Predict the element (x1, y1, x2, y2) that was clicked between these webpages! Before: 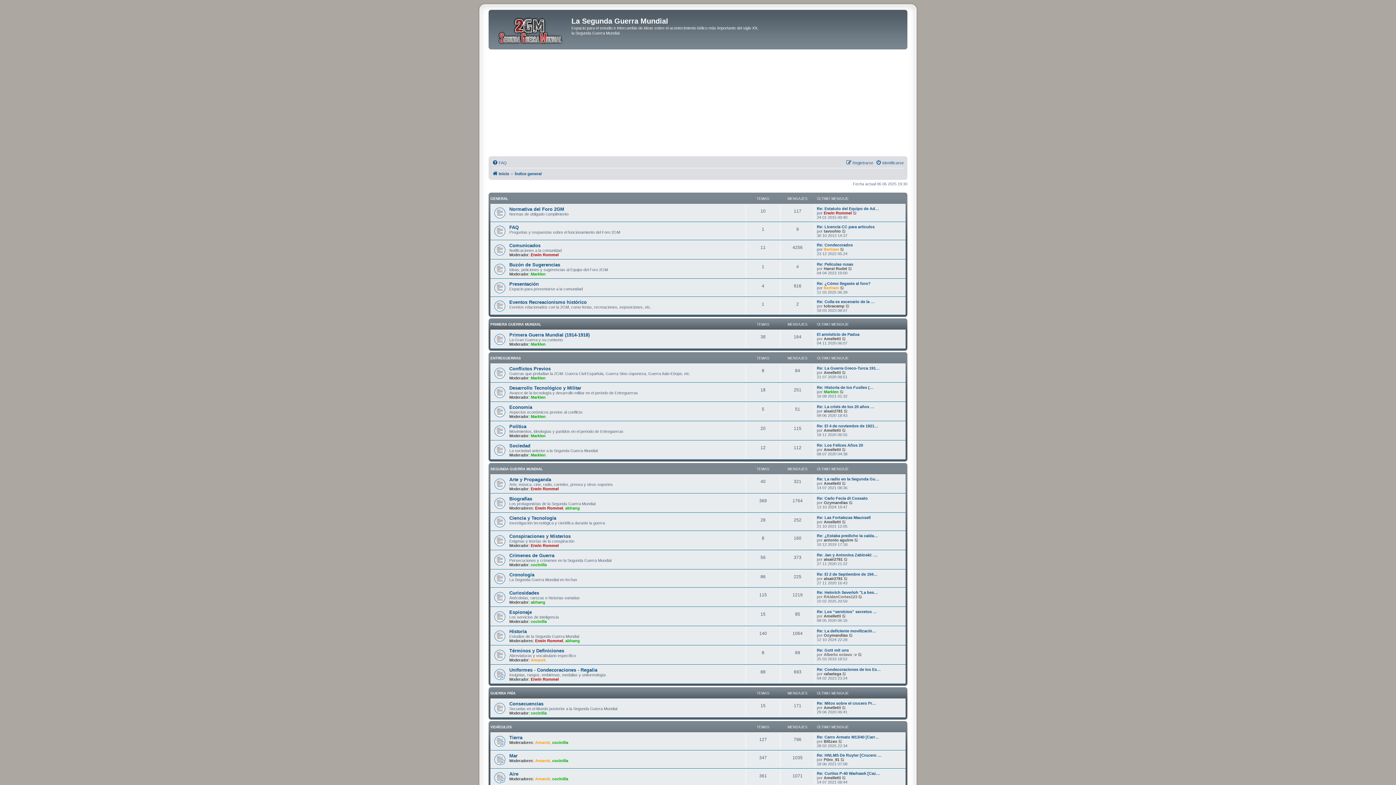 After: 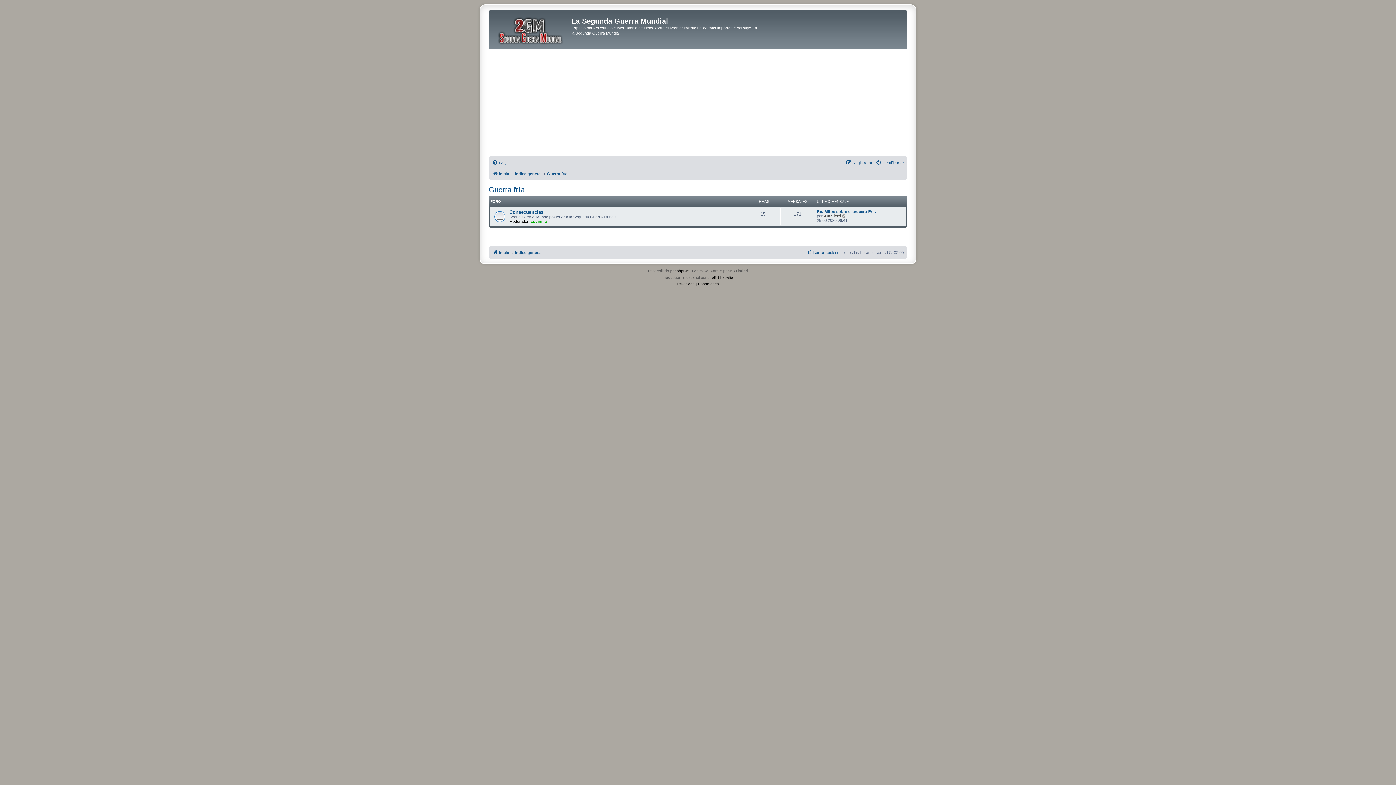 Action: bbox: (490, 691, 515, 695) label: GUERRA FRÍA